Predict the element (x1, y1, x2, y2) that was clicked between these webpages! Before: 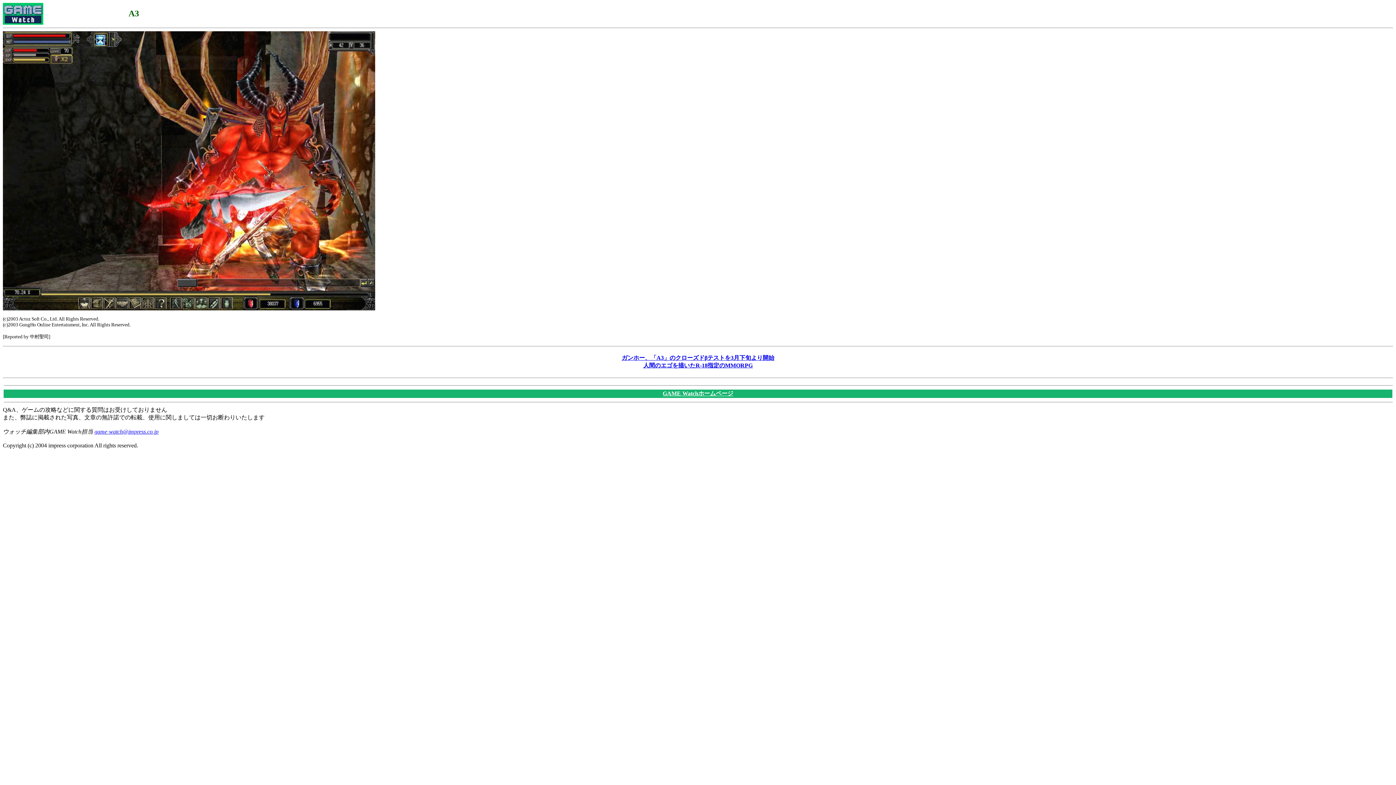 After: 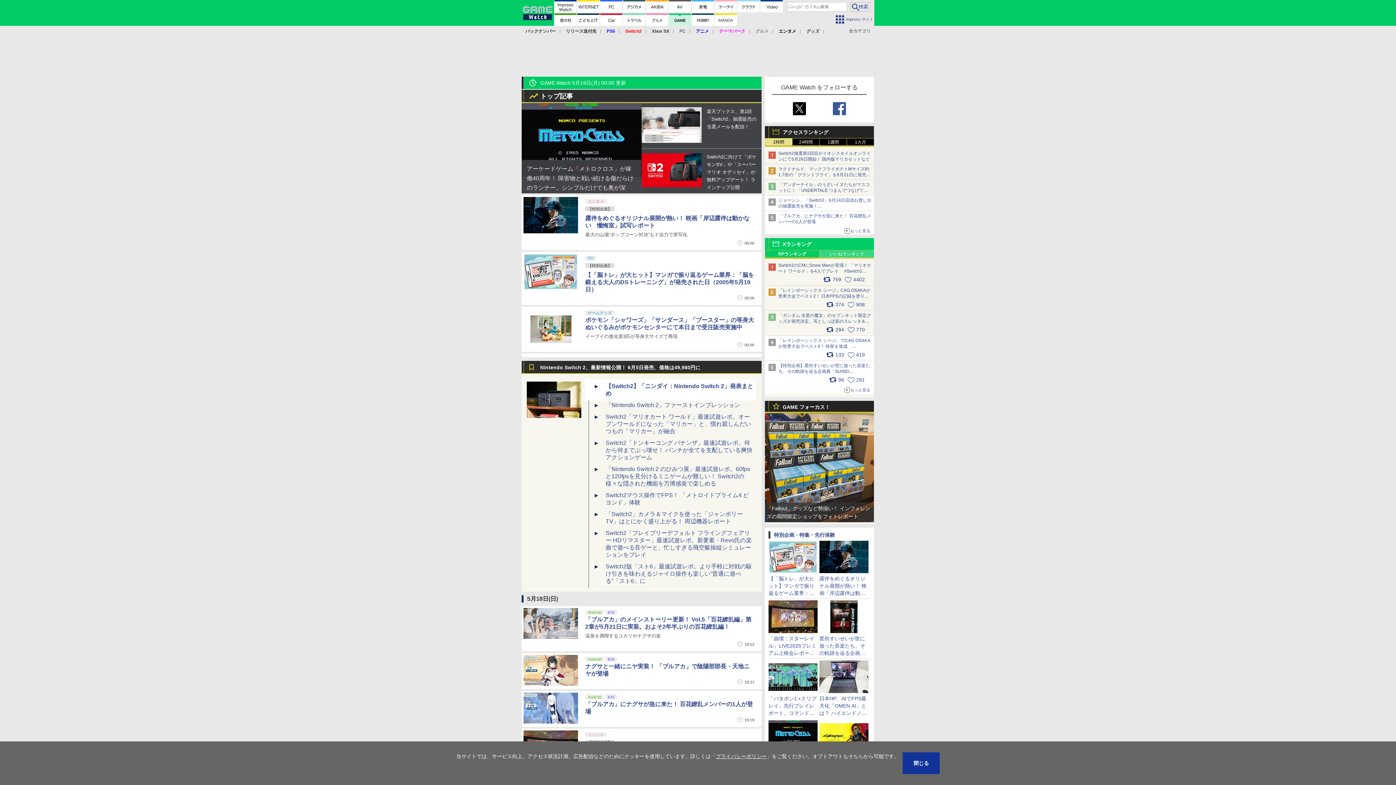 Action: bbox: (2, 19, 43, 25)